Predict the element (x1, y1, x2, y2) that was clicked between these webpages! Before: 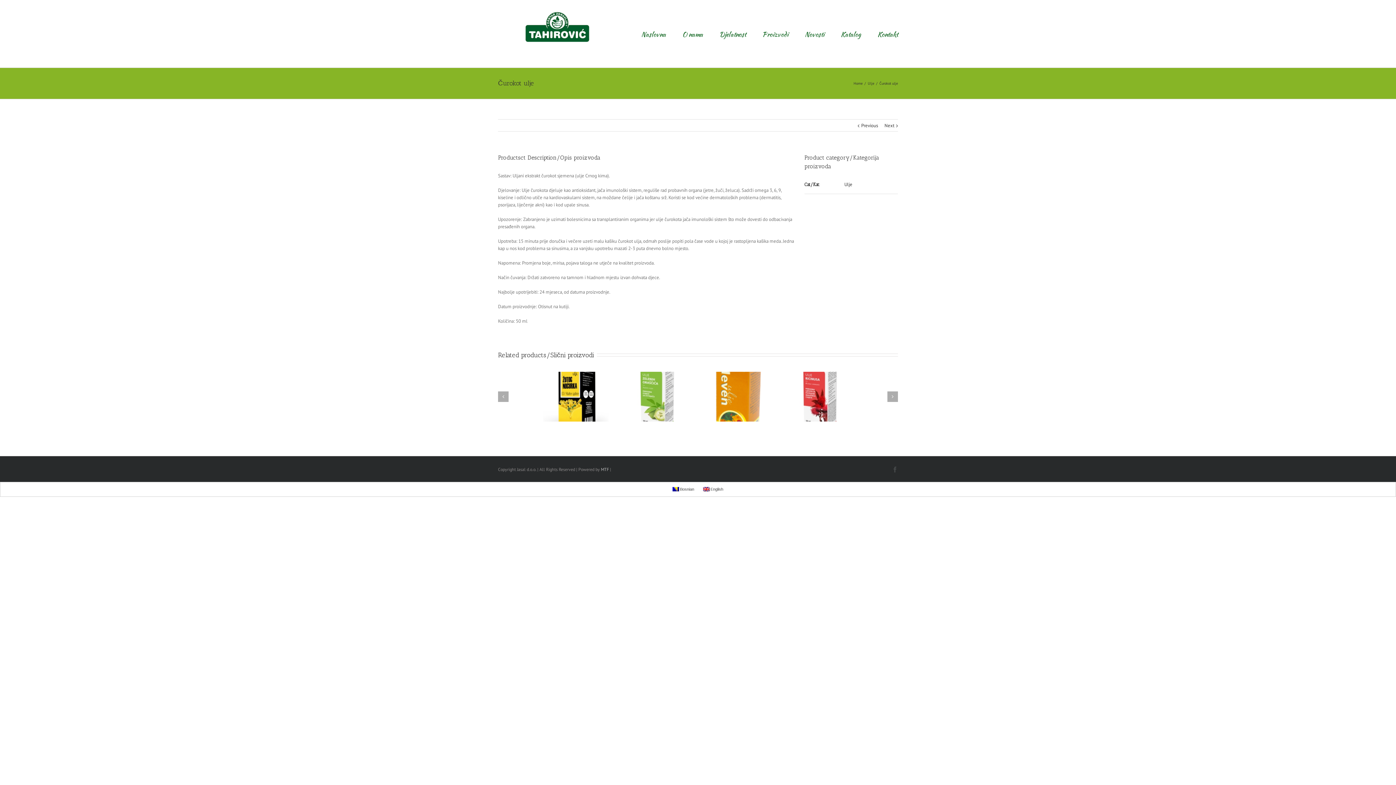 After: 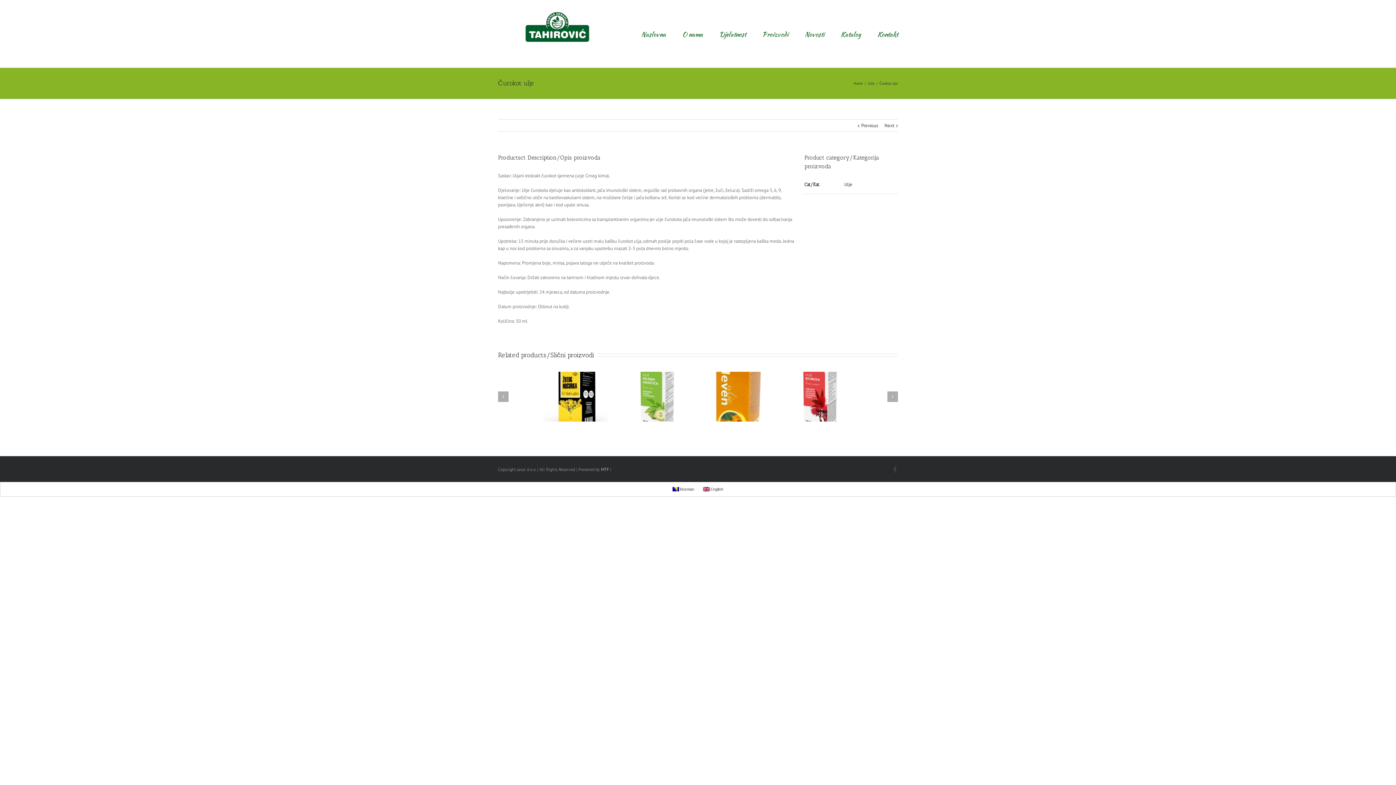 Action: bbox: (668, 485, 698, 493) label:  Bosnian